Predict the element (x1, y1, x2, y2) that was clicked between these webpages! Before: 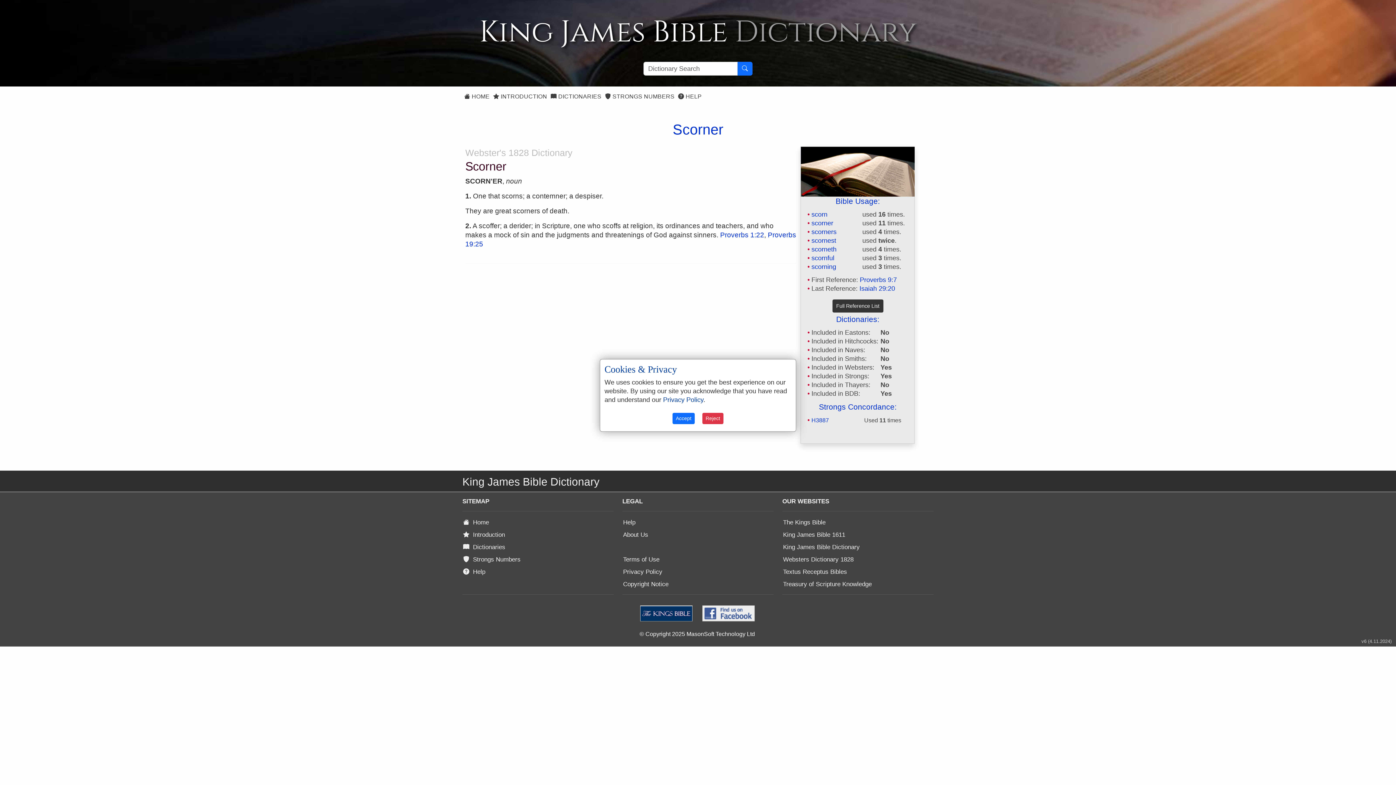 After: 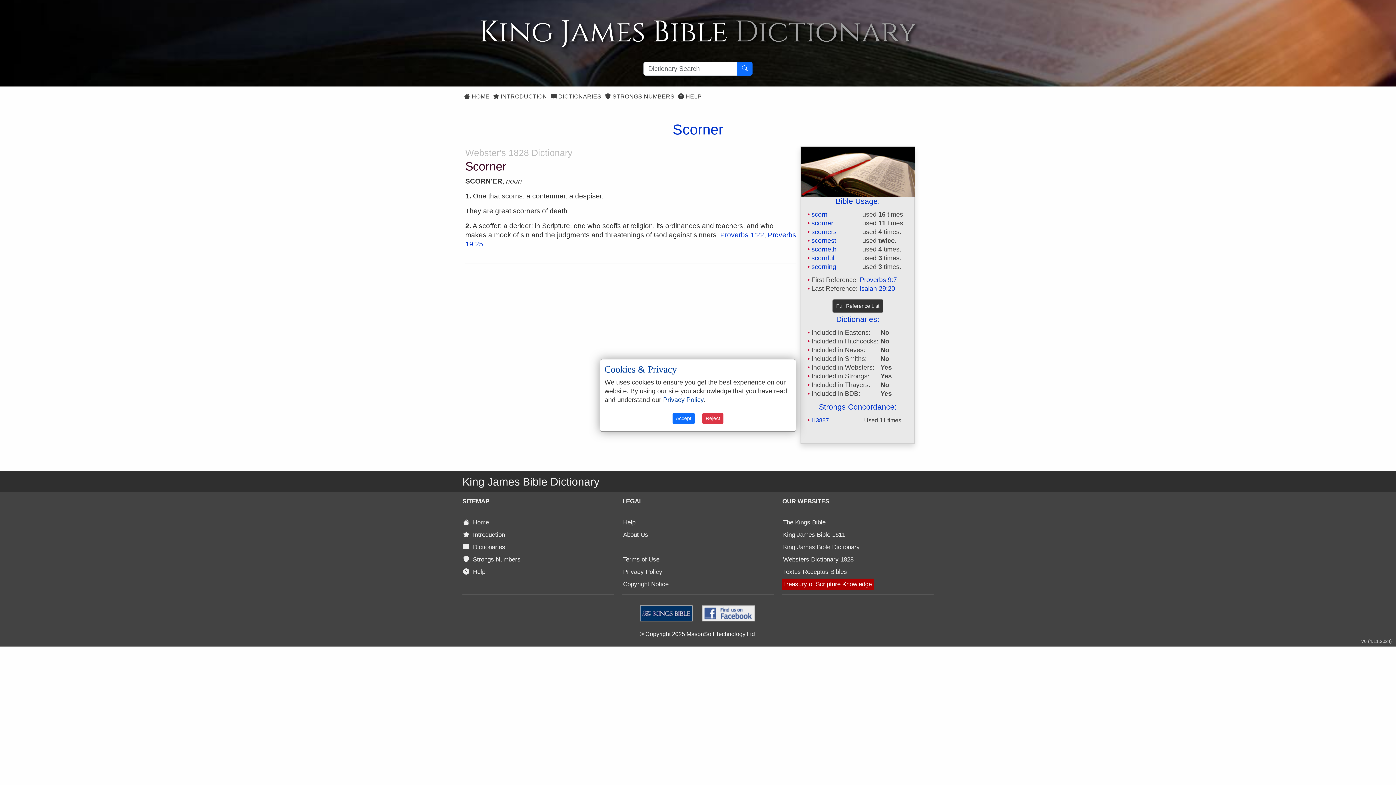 Action: bbox: (782, 578, 874, 590) label: Treasury of Scripture Knowledge